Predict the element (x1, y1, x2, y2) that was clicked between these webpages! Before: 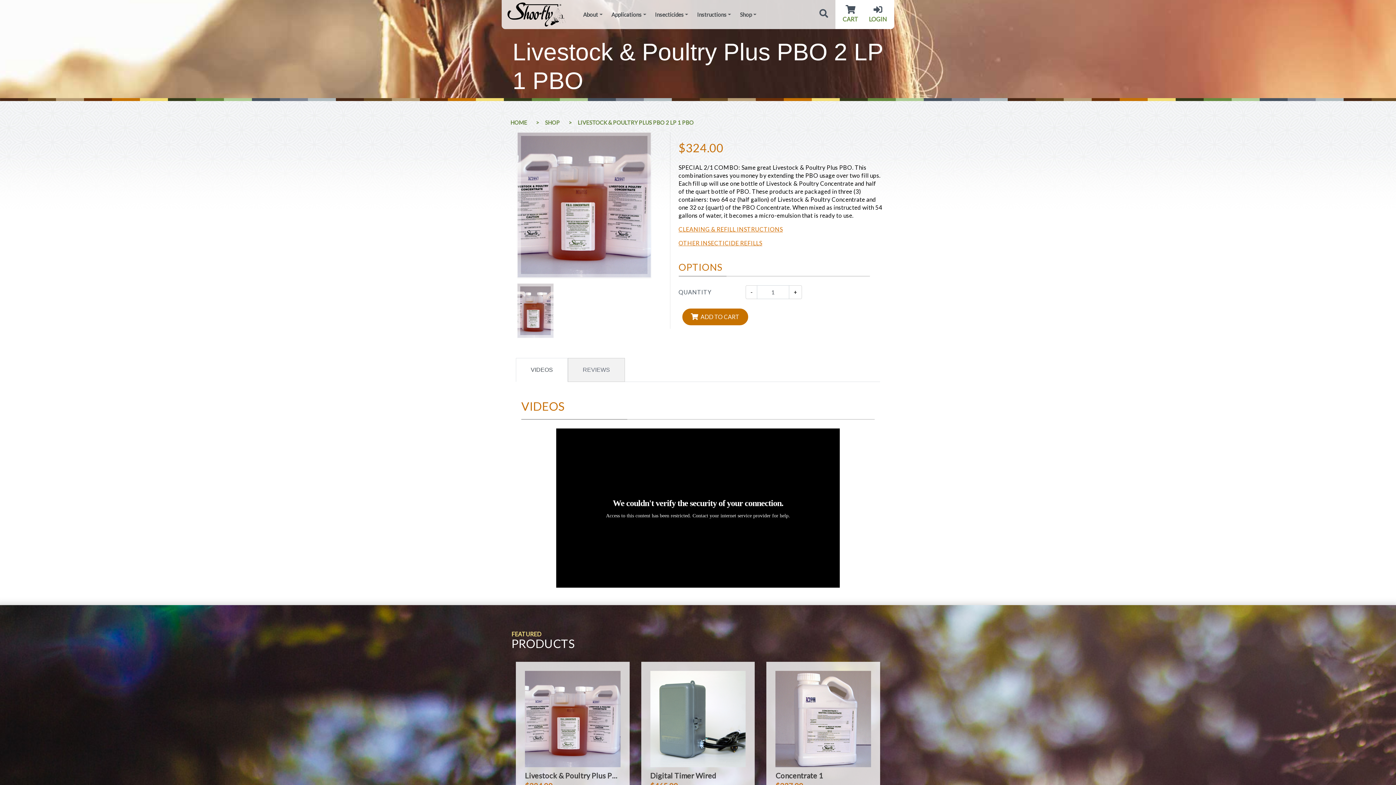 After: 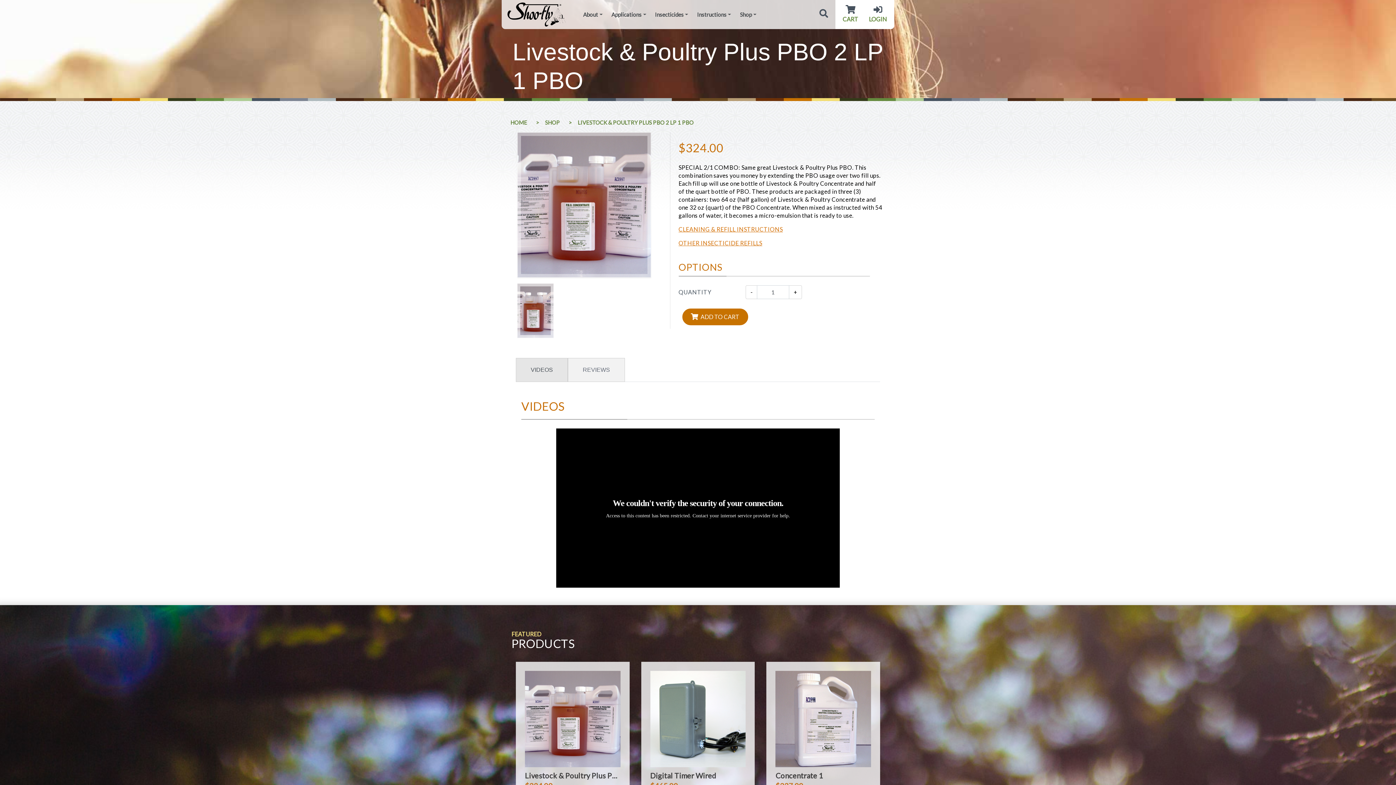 Action: bbox: (516, 358, 568, 382) label: VIDEOS